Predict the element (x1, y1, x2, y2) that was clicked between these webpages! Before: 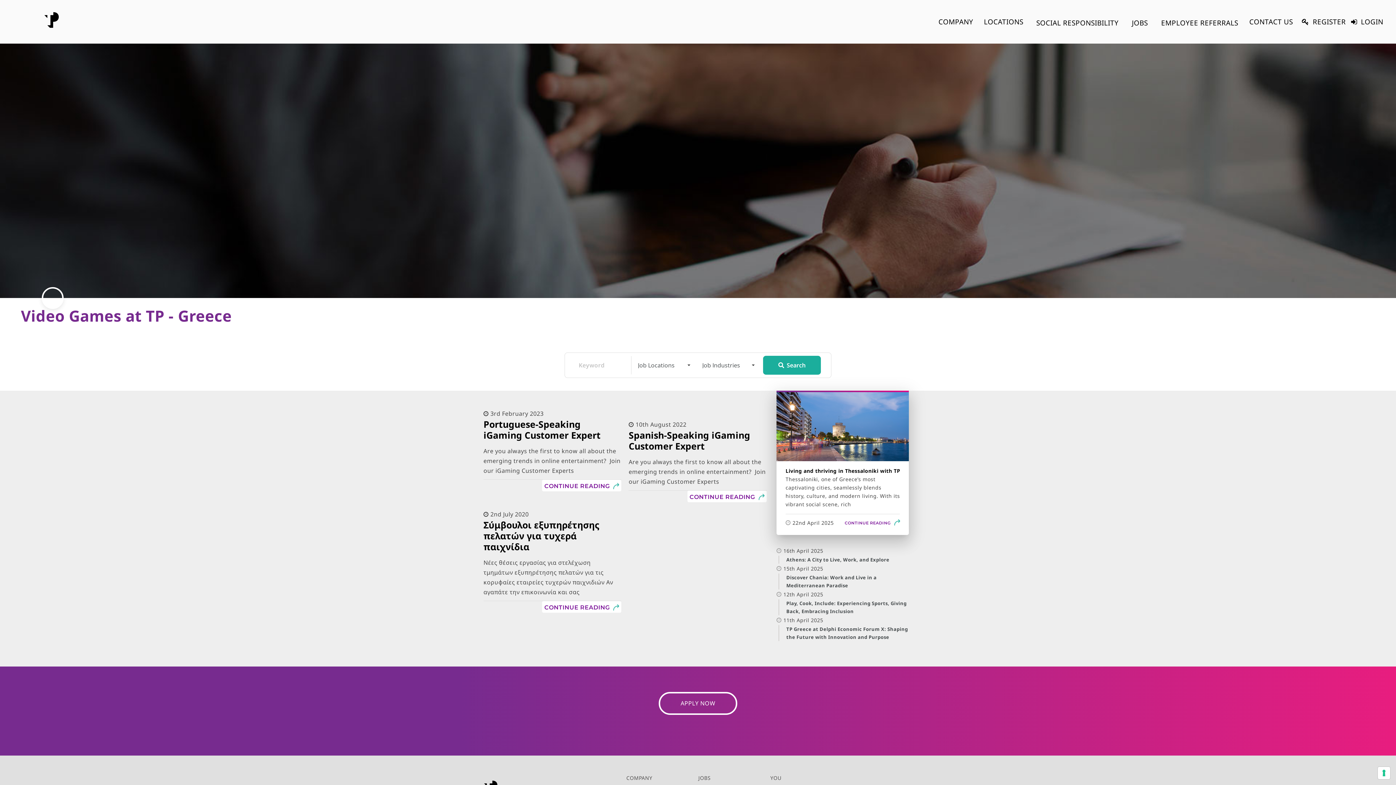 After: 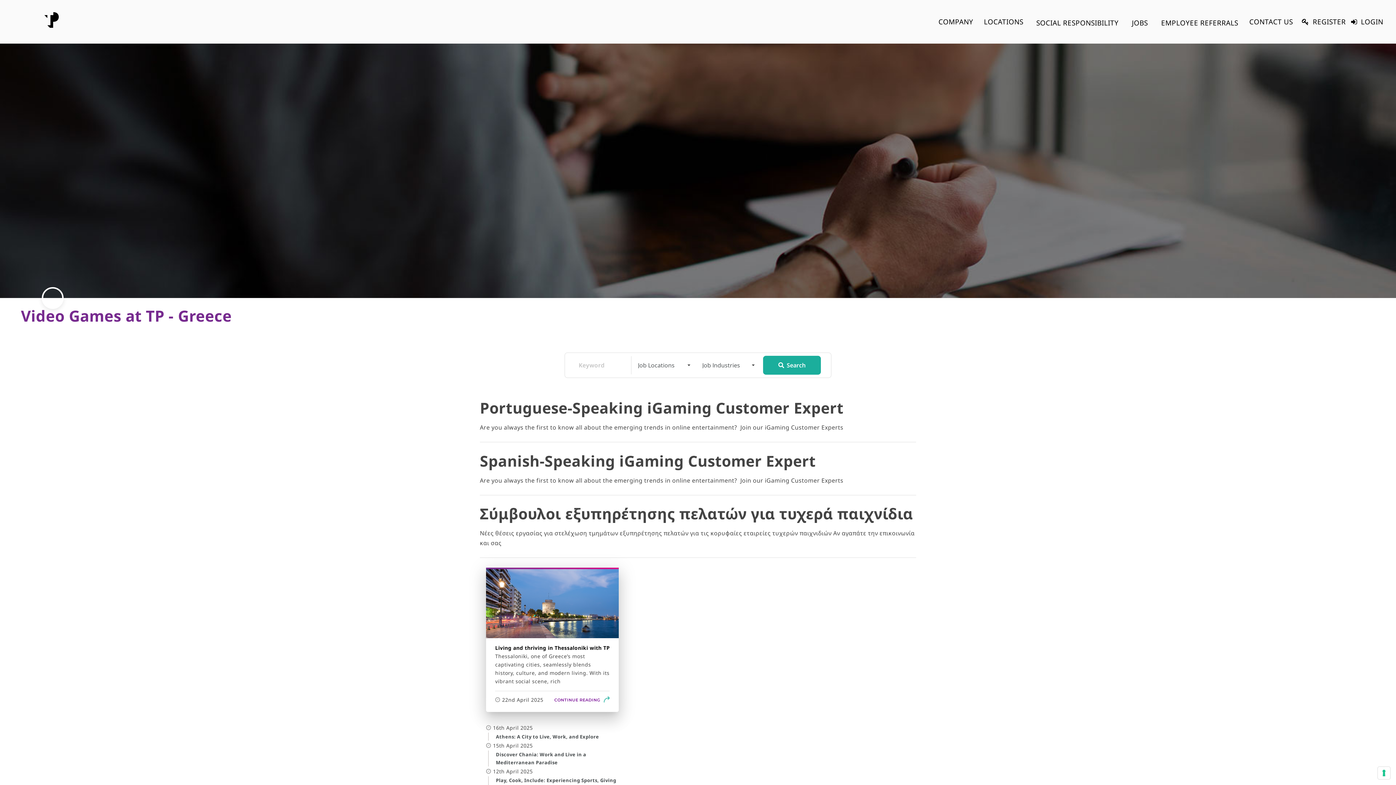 Action: bbox: (763, 355, 820, 375) label: Search